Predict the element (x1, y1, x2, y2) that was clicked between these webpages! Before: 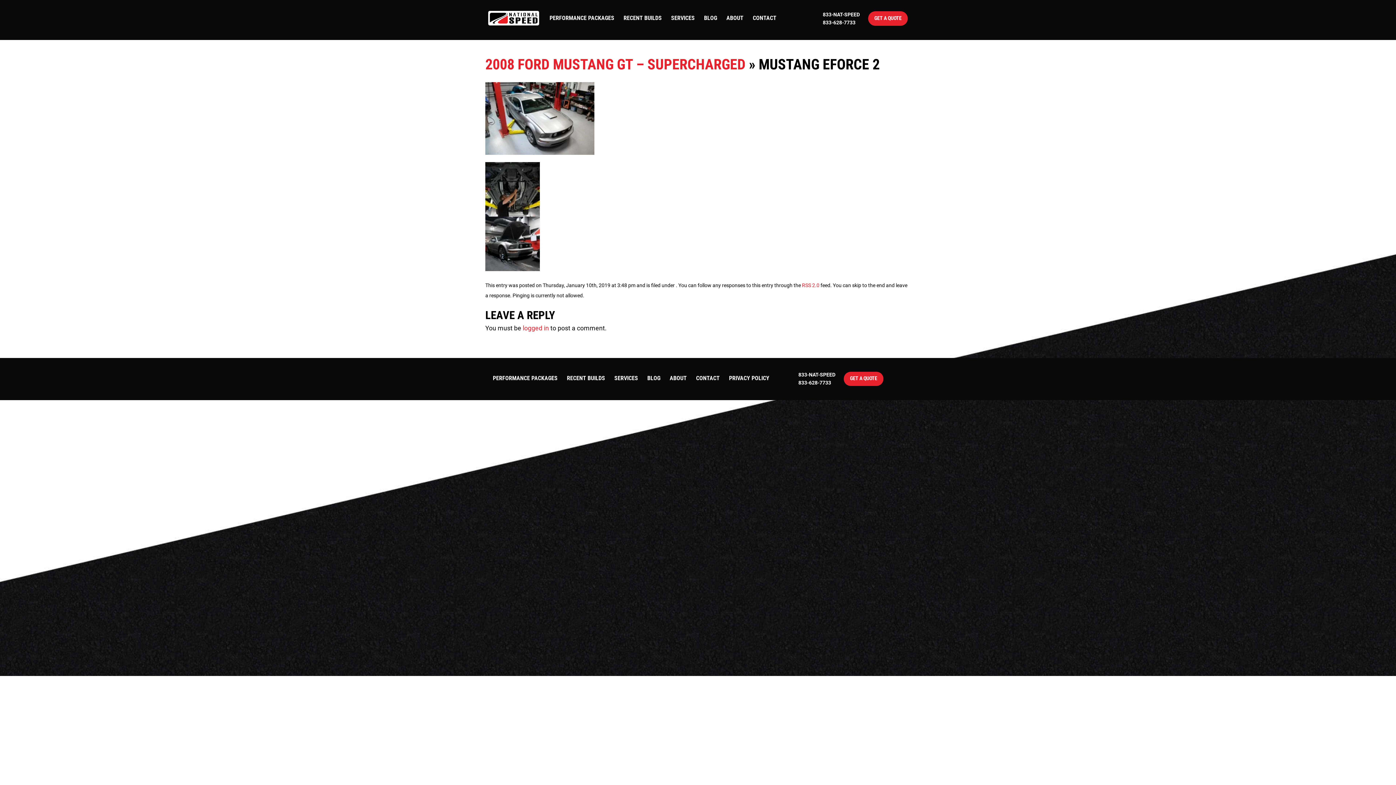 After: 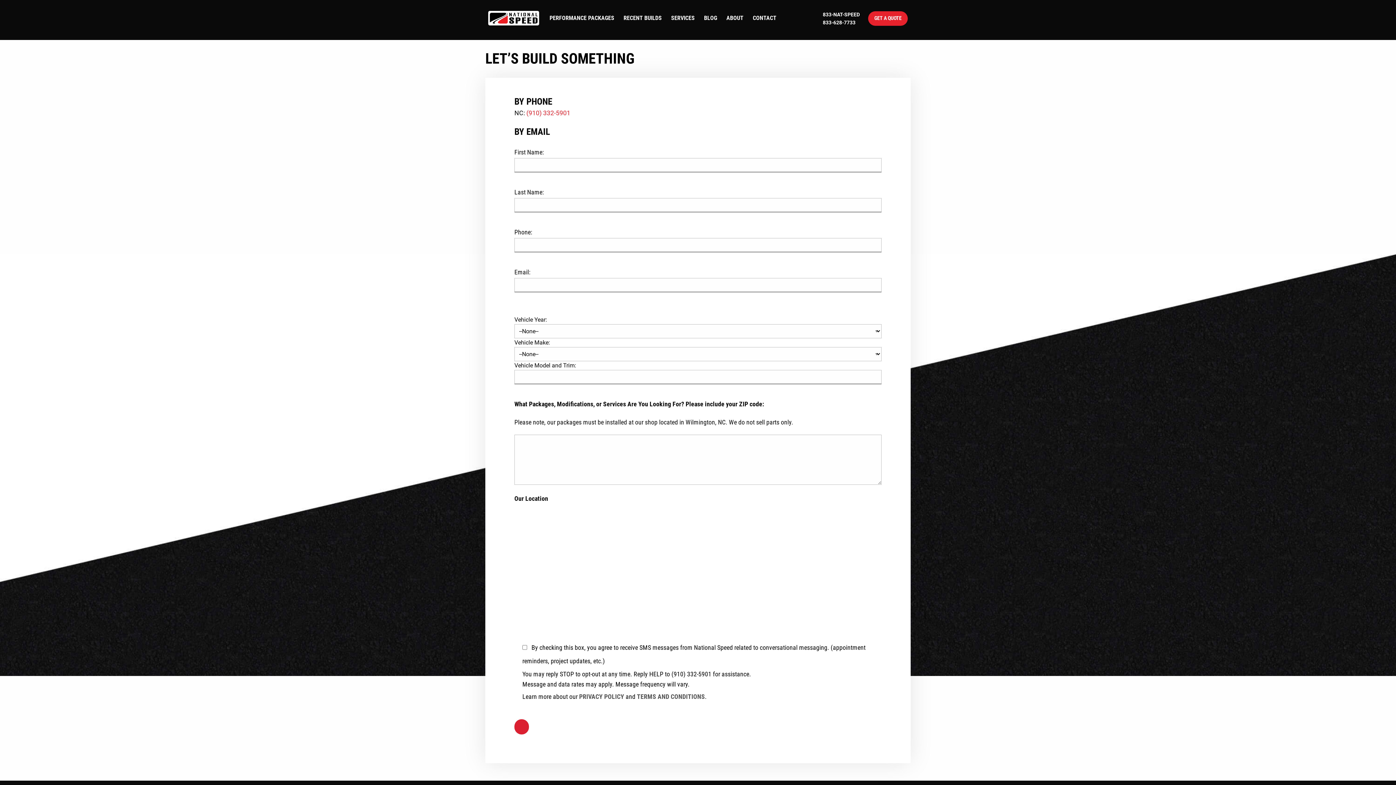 Action: label: GET A QUOTE bbox: (868, 11, 908, 25)